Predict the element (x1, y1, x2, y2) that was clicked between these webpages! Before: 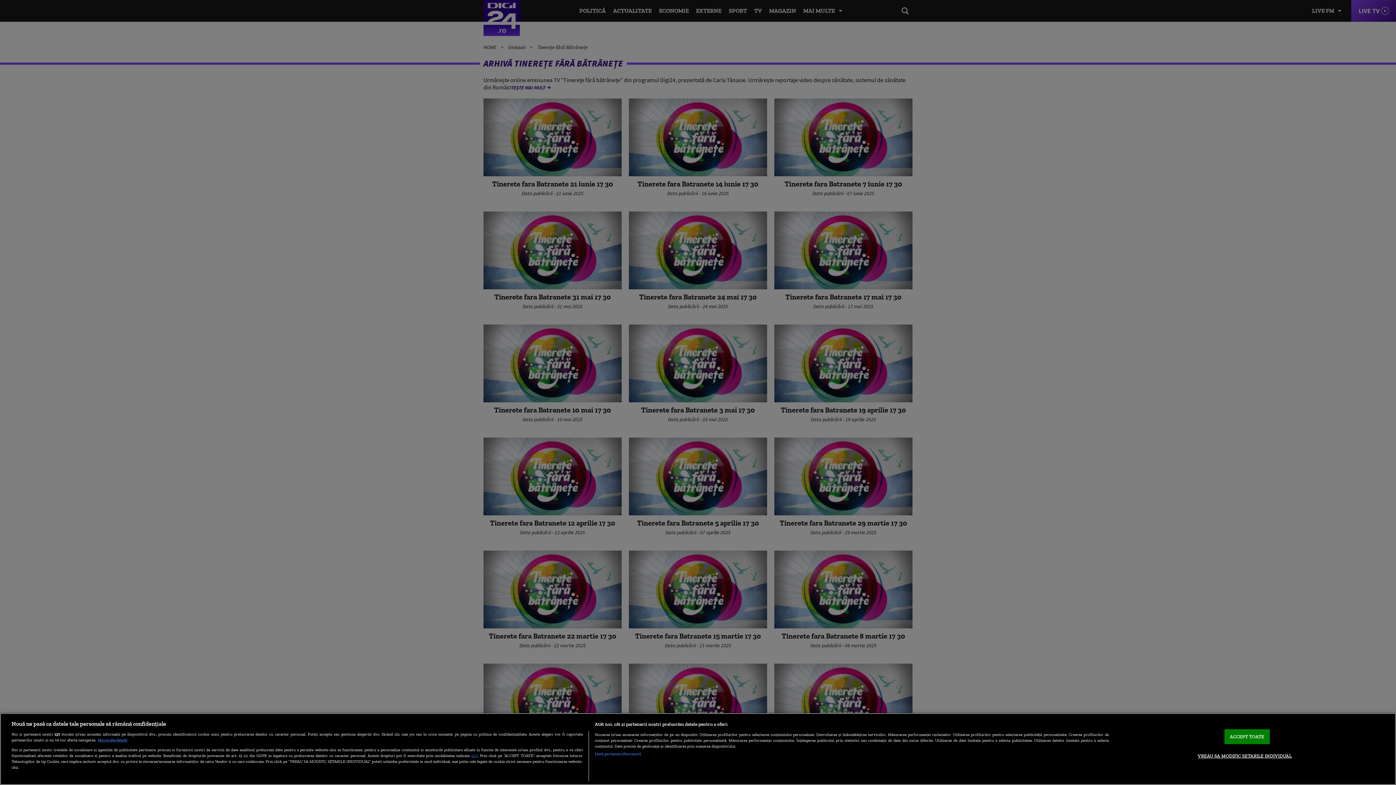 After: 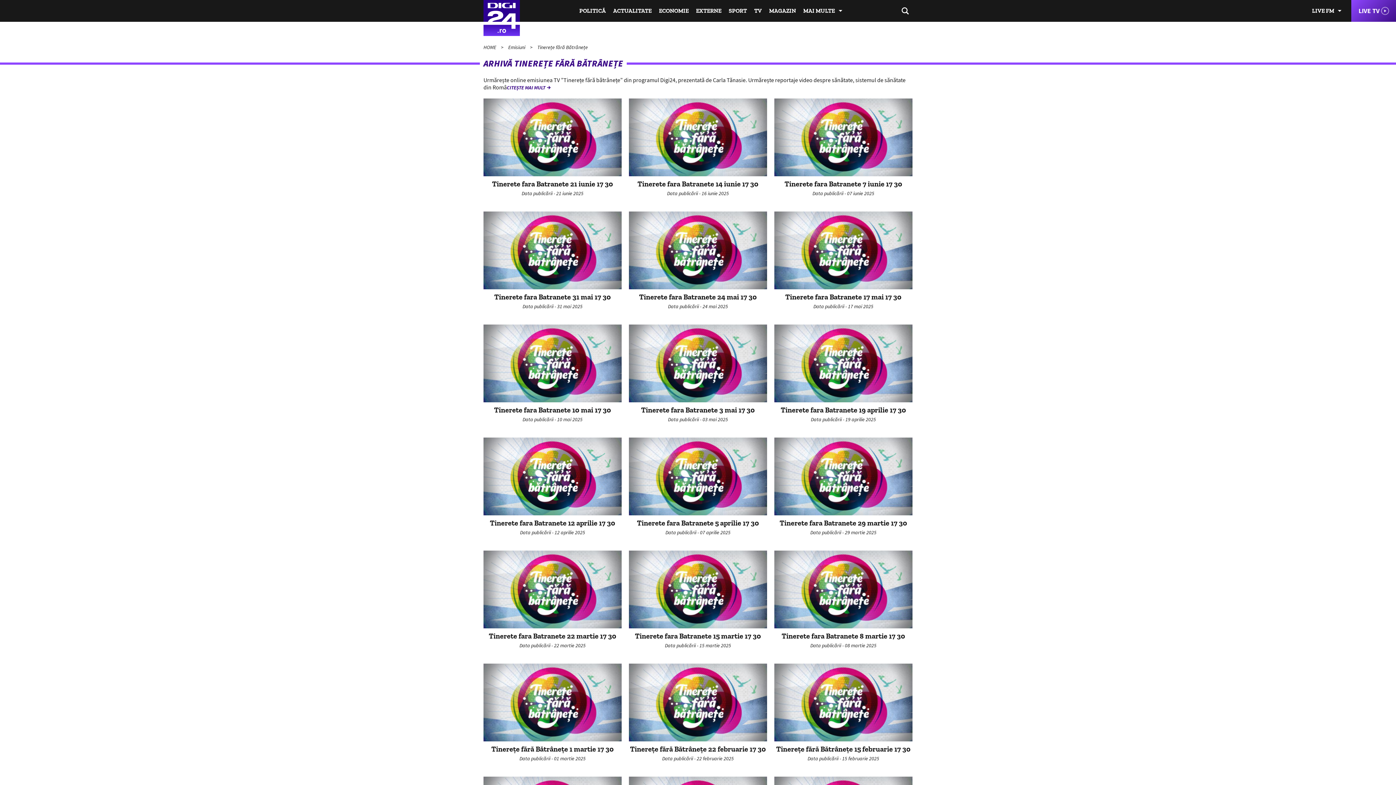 Action: label: ACCEPT TOATE bbox: (1224, 729, 1270, 744)